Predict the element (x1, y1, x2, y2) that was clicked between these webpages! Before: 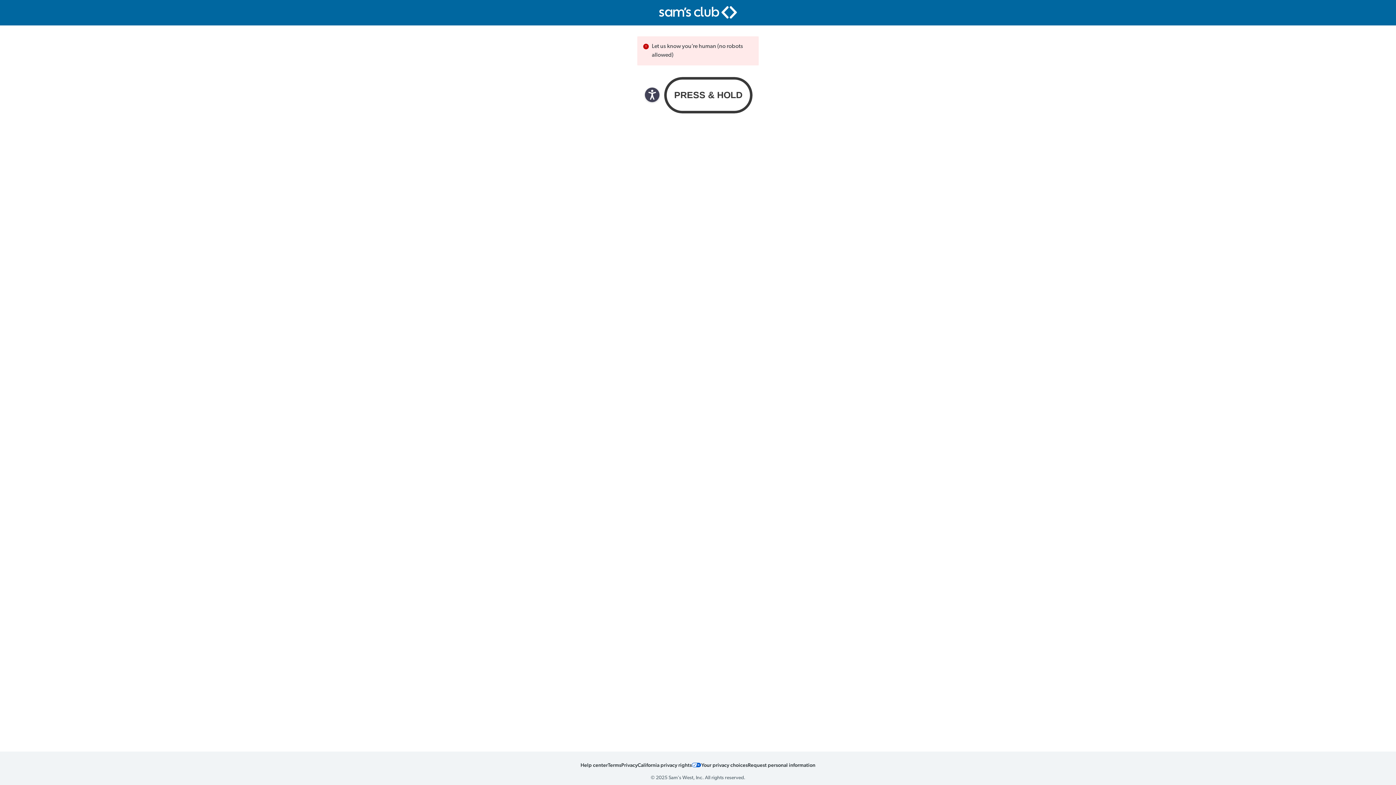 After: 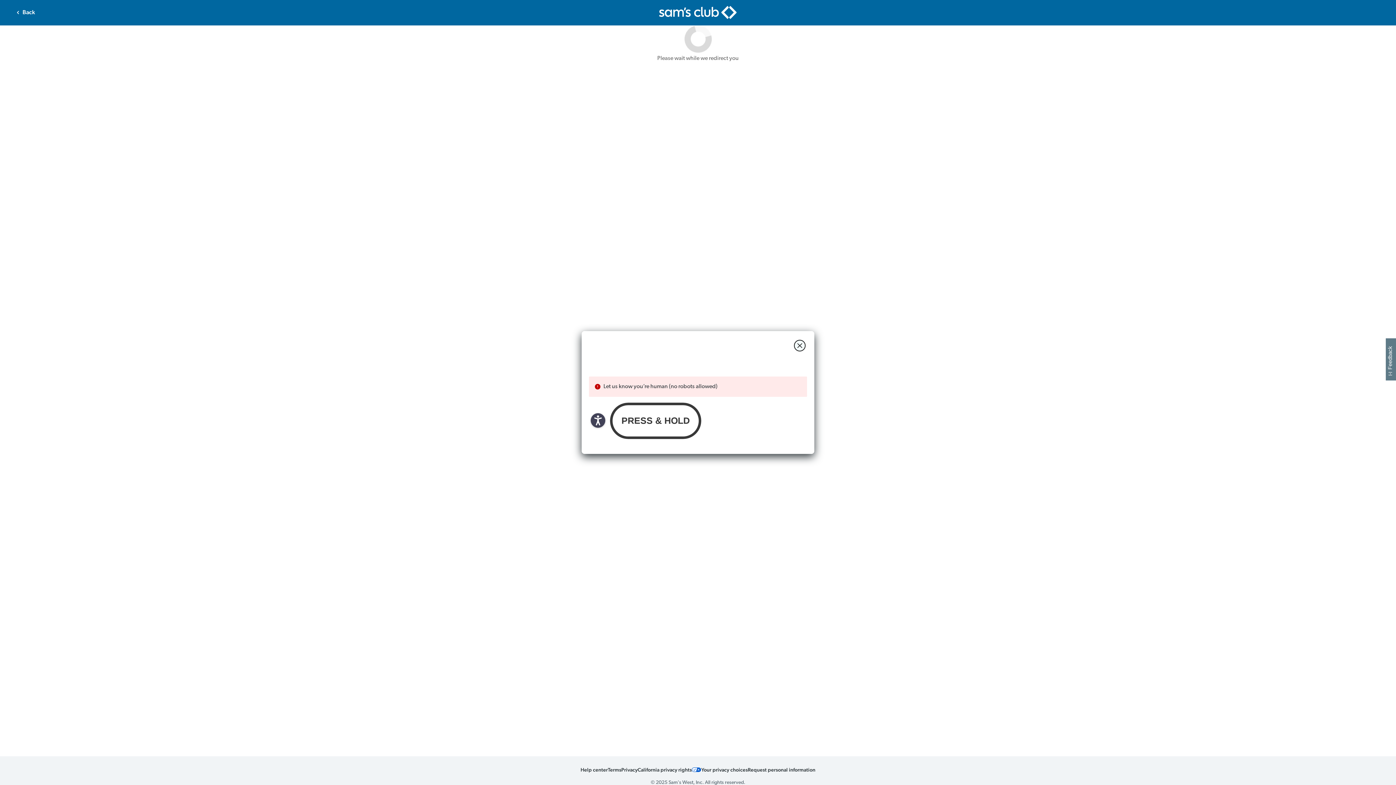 Action: bbox: (701, 761, 748, 768) label: Your privacy choices